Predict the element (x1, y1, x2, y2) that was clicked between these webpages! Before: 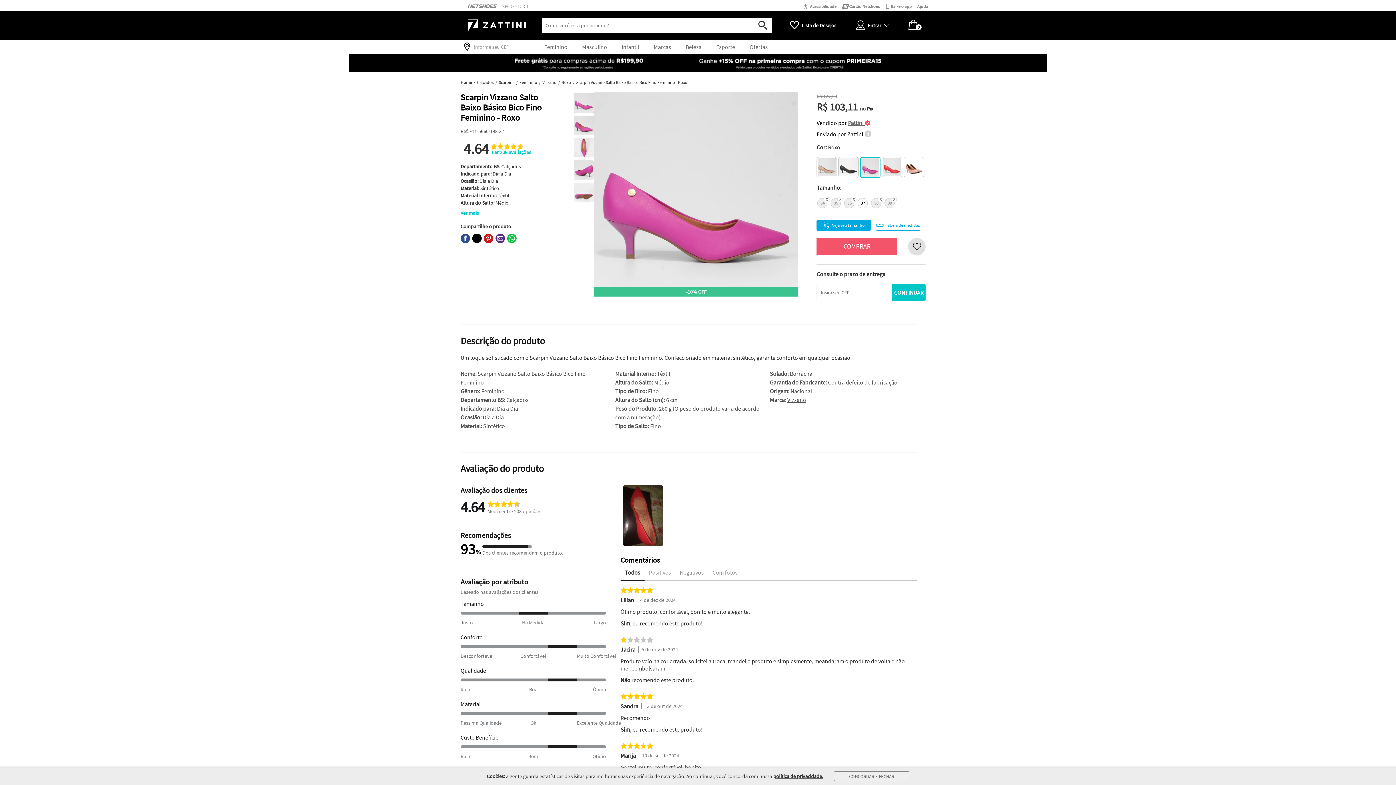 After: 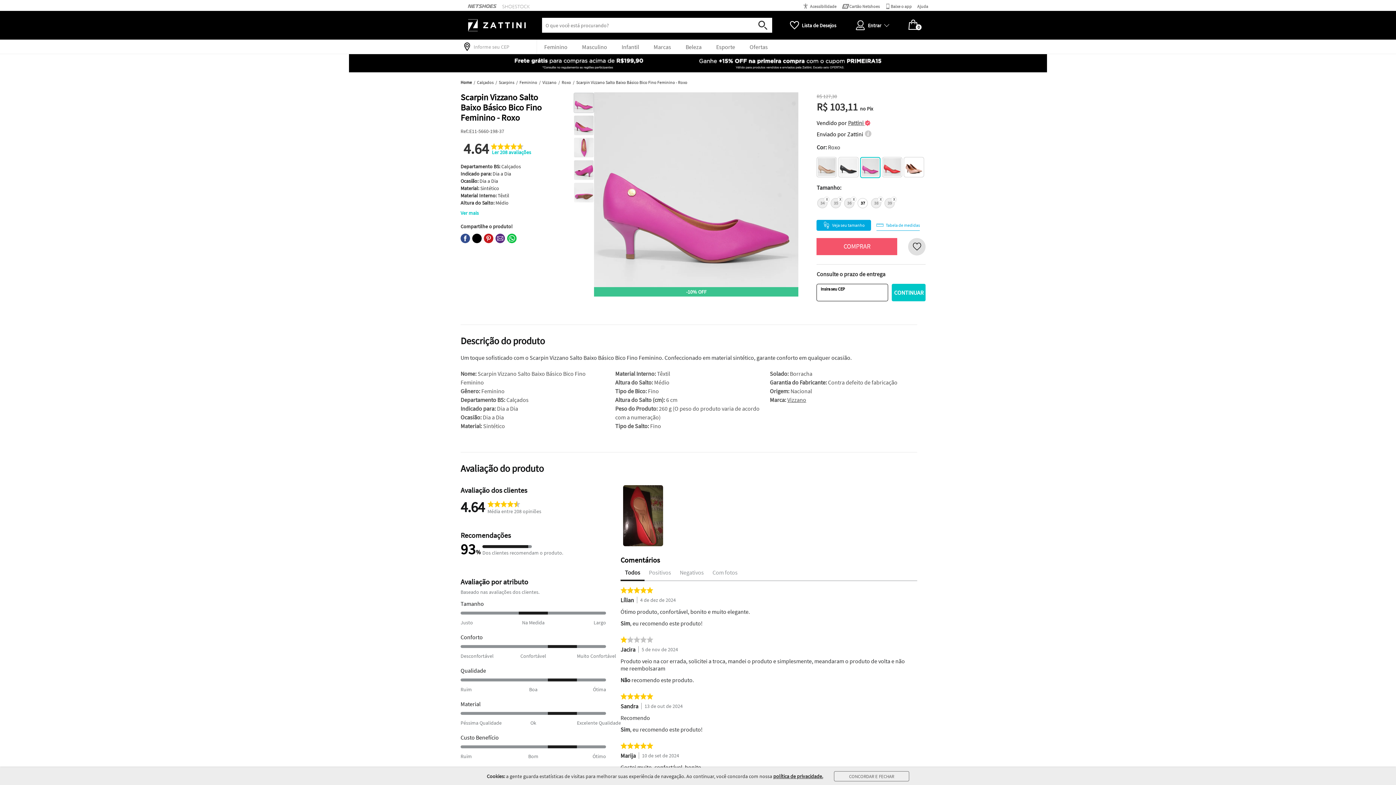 Action: label: CONTINUAR bbox: (892, 283, 925, 301)